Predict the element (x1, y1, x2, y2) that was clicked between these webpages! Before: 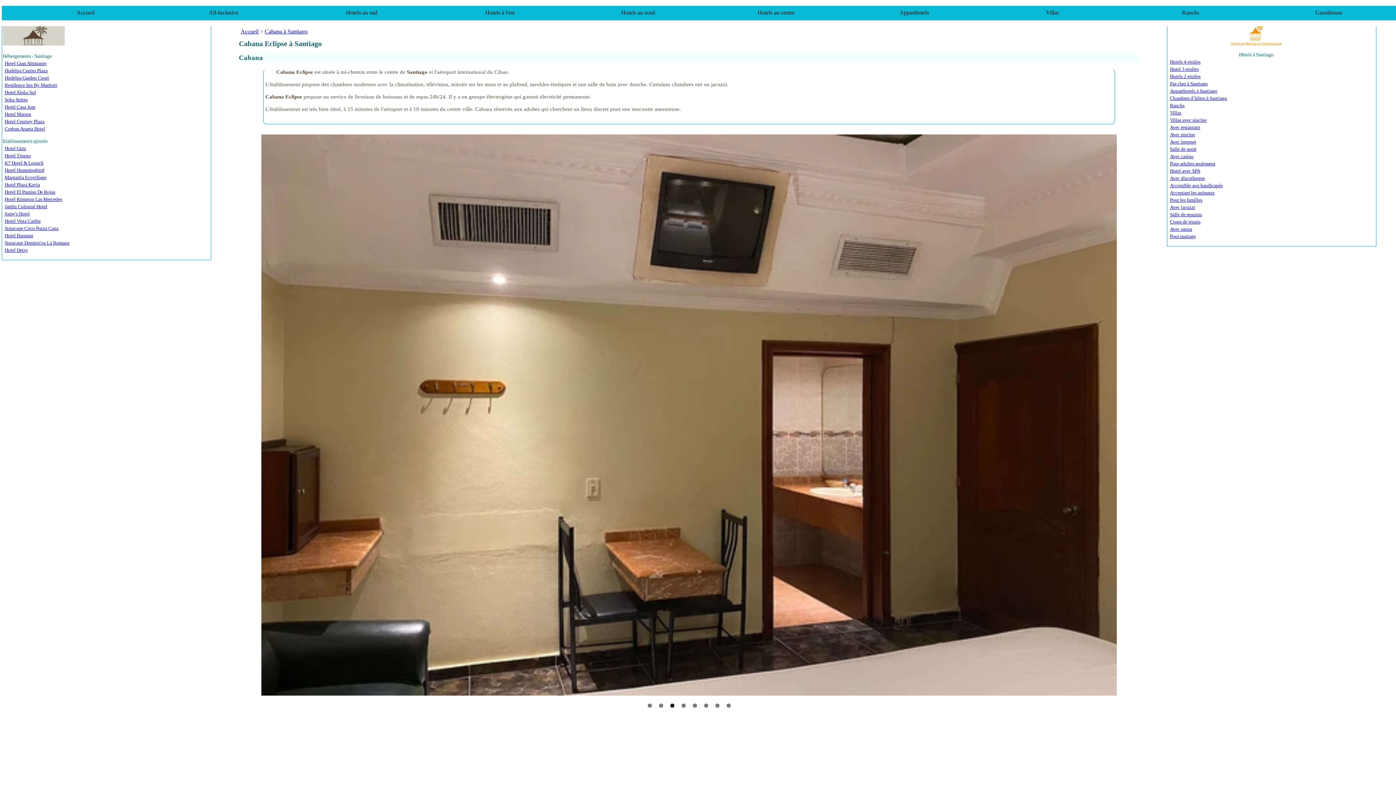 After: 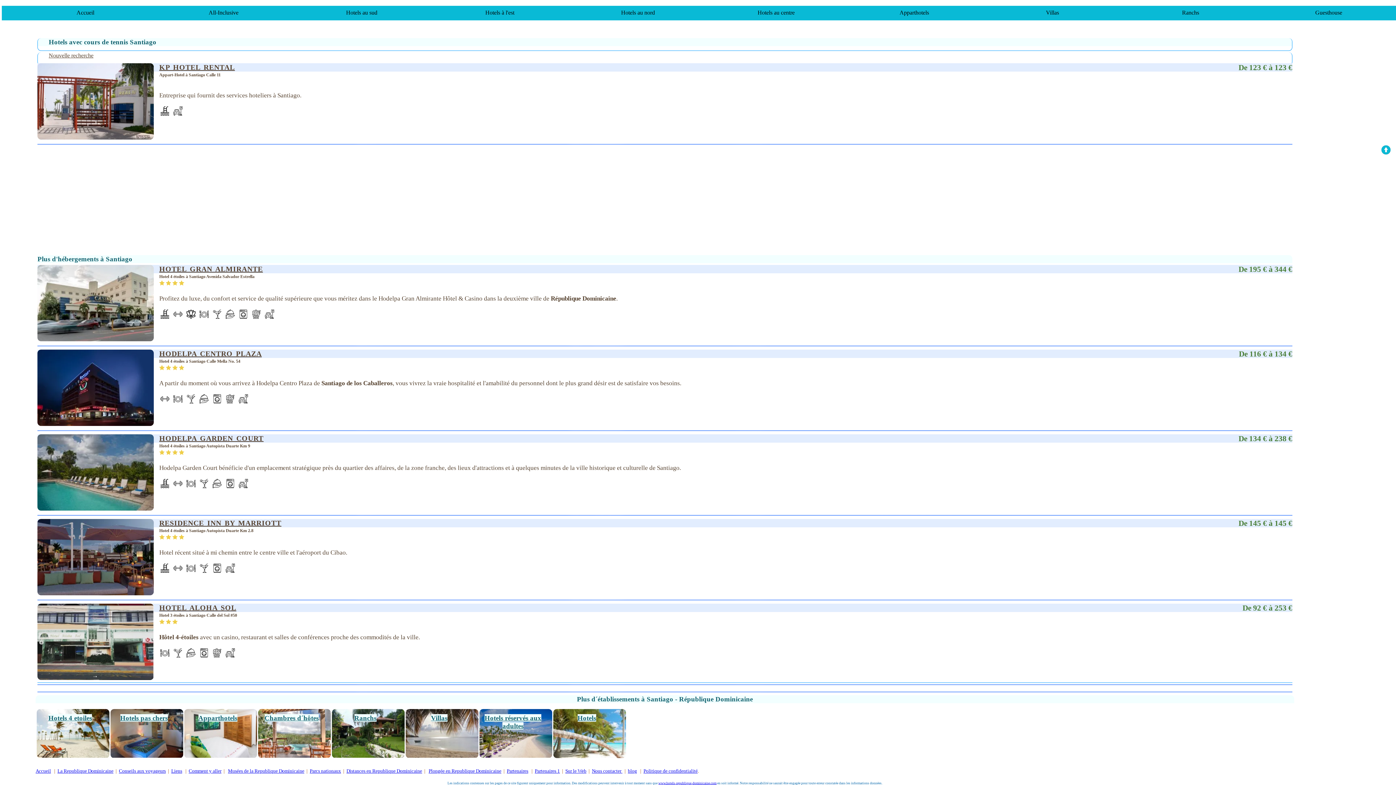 Action: bbox: (1170, 219, 1200, 224) label: Cours de tennis